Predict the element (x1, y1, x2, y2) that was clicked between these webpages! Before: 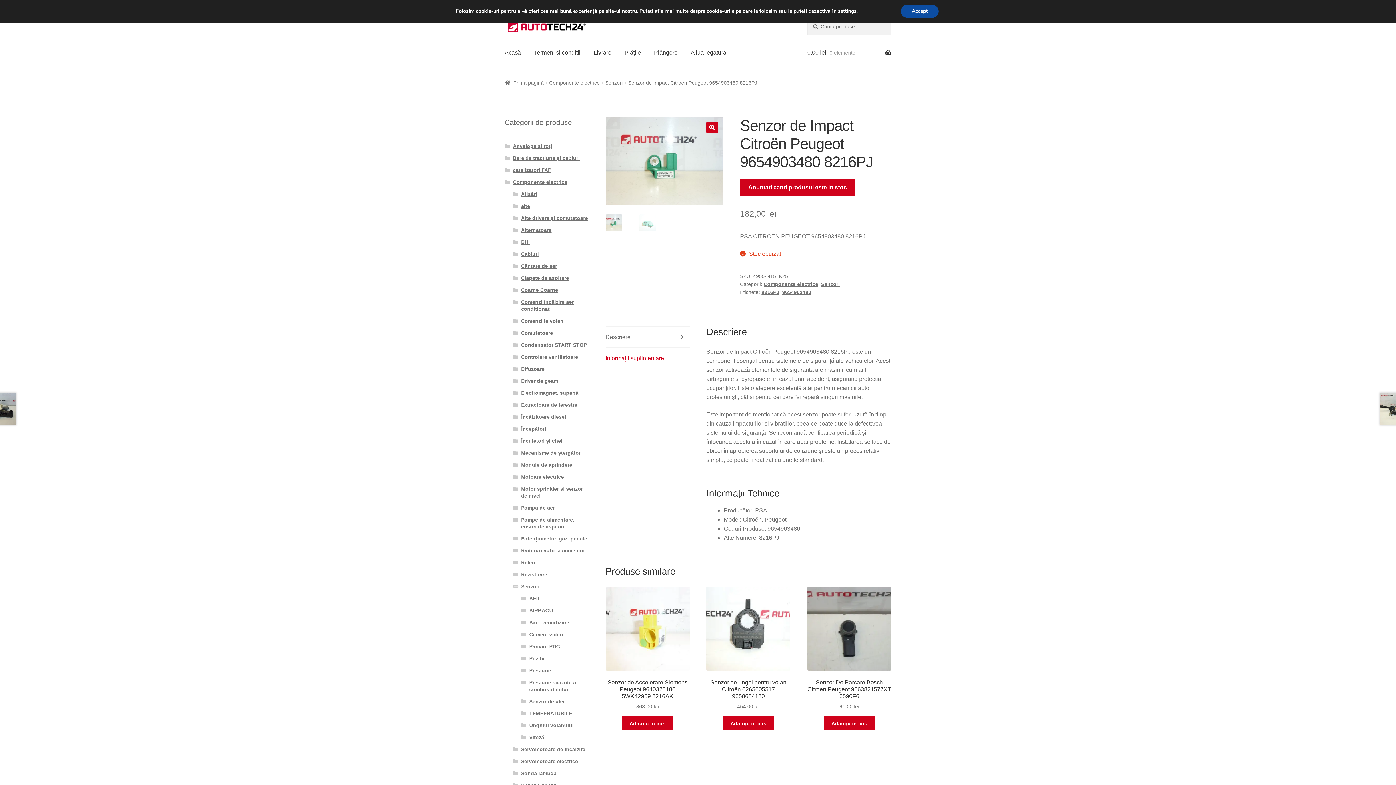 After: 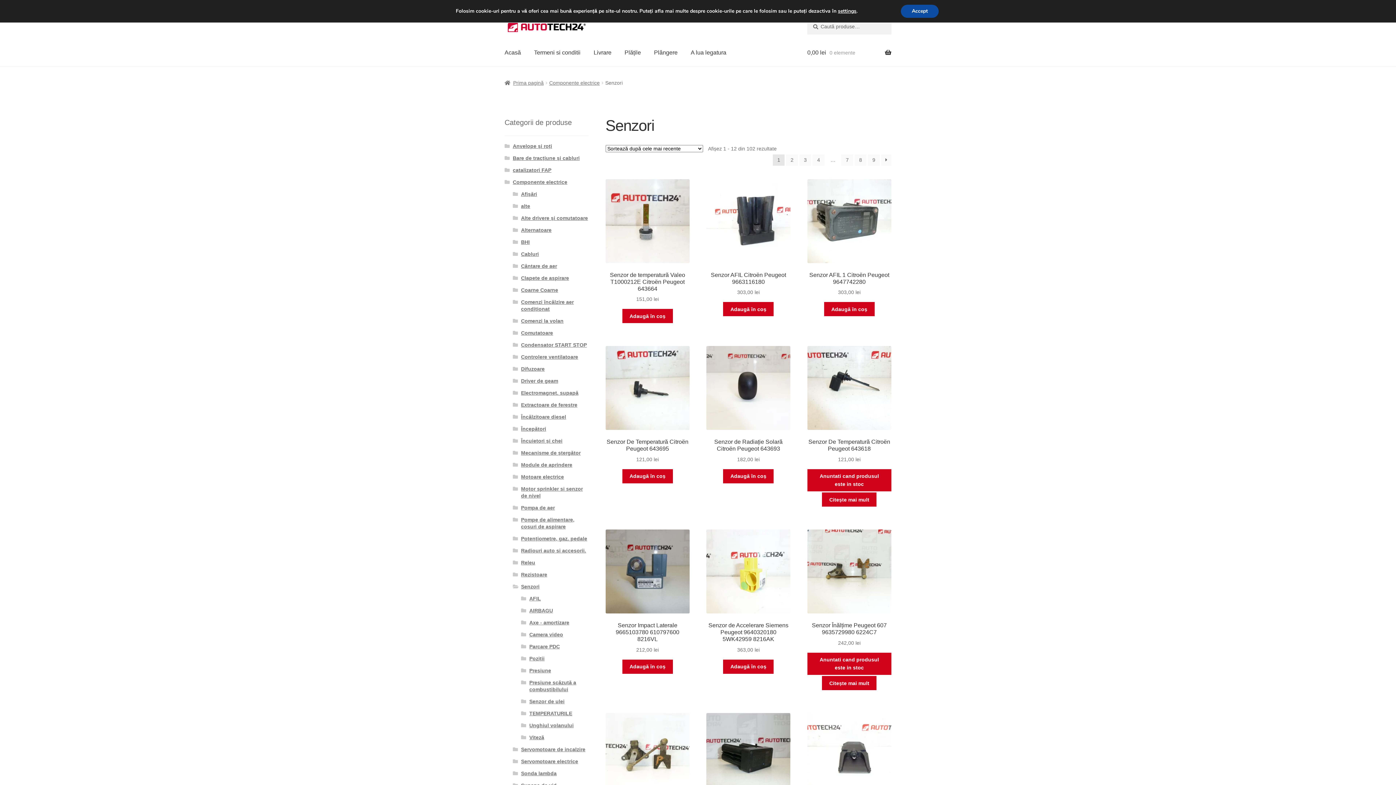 Action: label: Senzori bbox: (605, 79, 622, 85)